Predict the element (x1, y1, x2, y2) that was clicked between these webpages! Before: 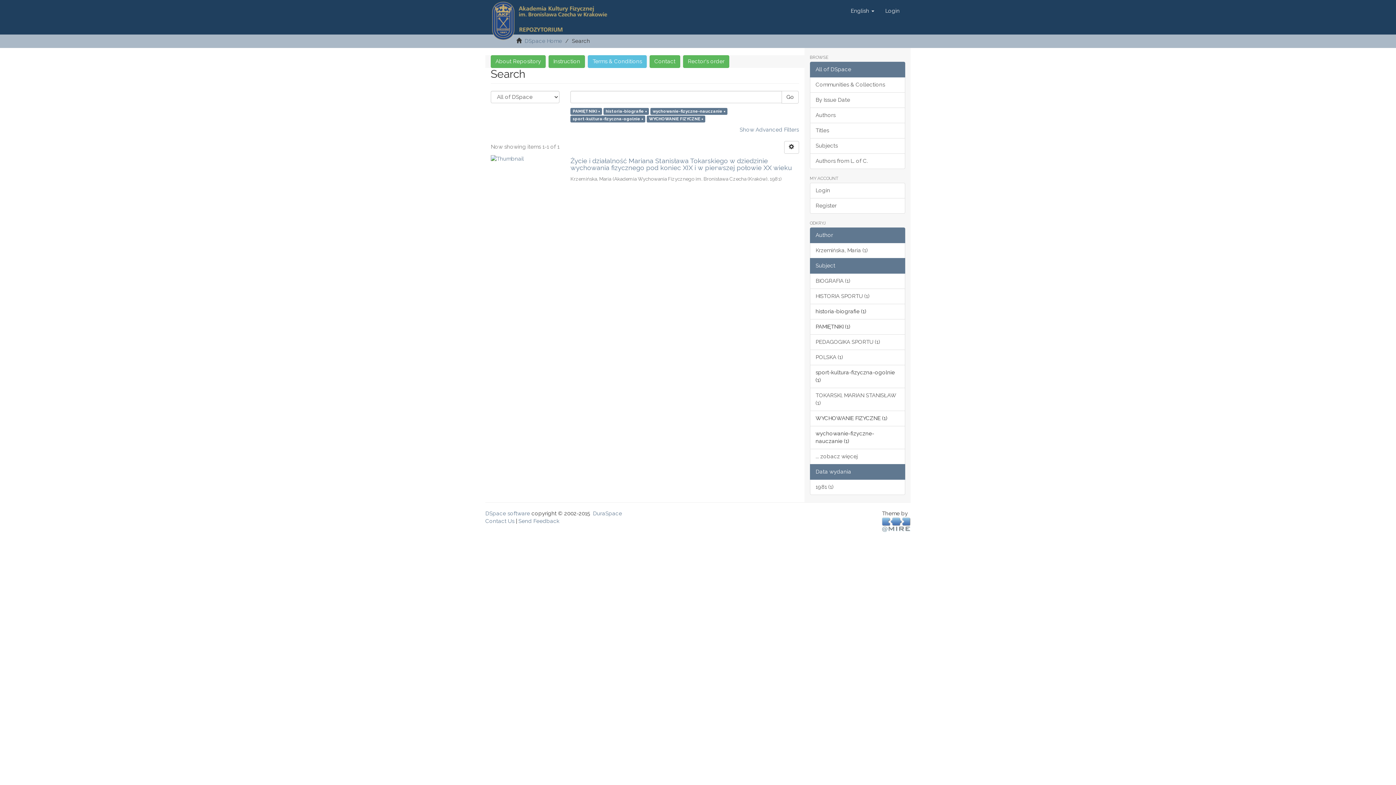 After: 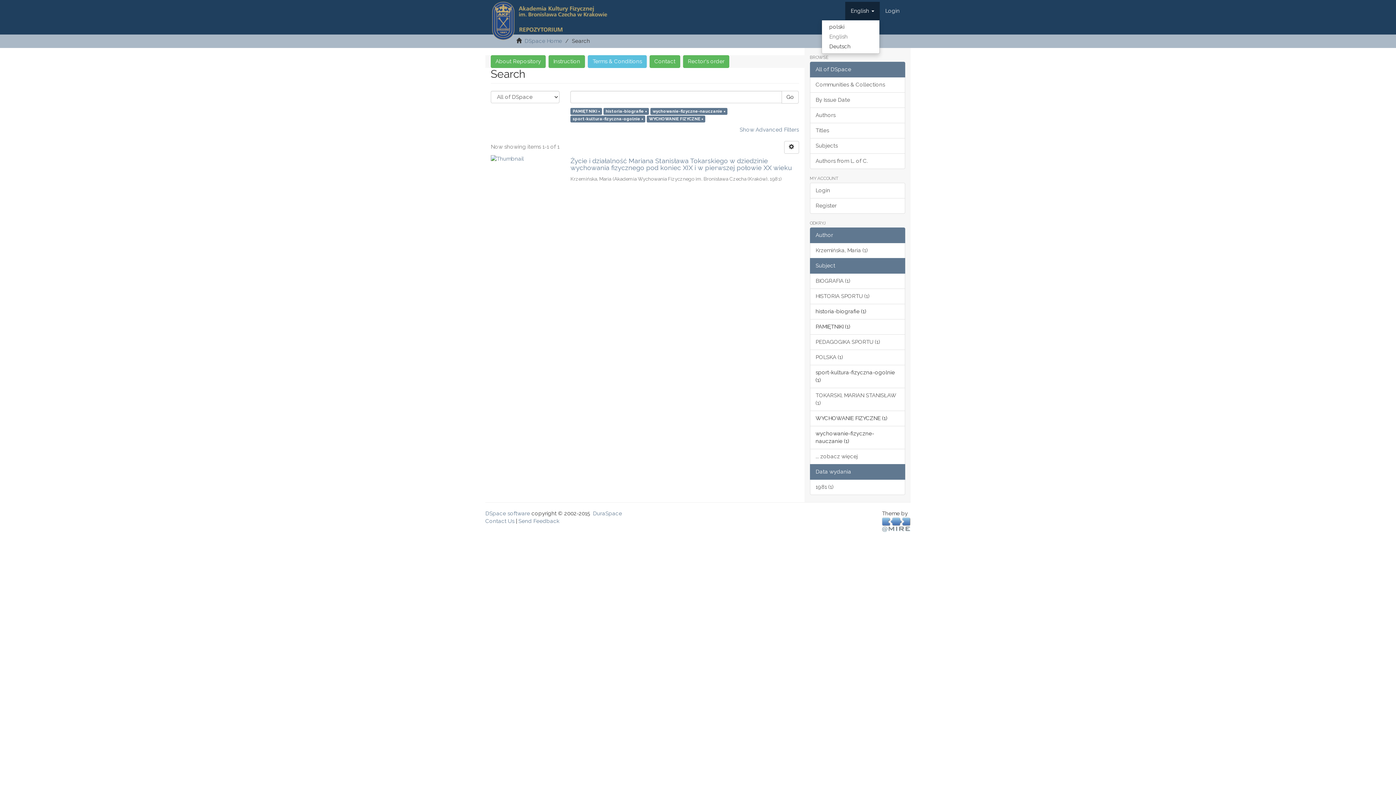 Action: label: English  bbox: (845, 1, 880, 20)